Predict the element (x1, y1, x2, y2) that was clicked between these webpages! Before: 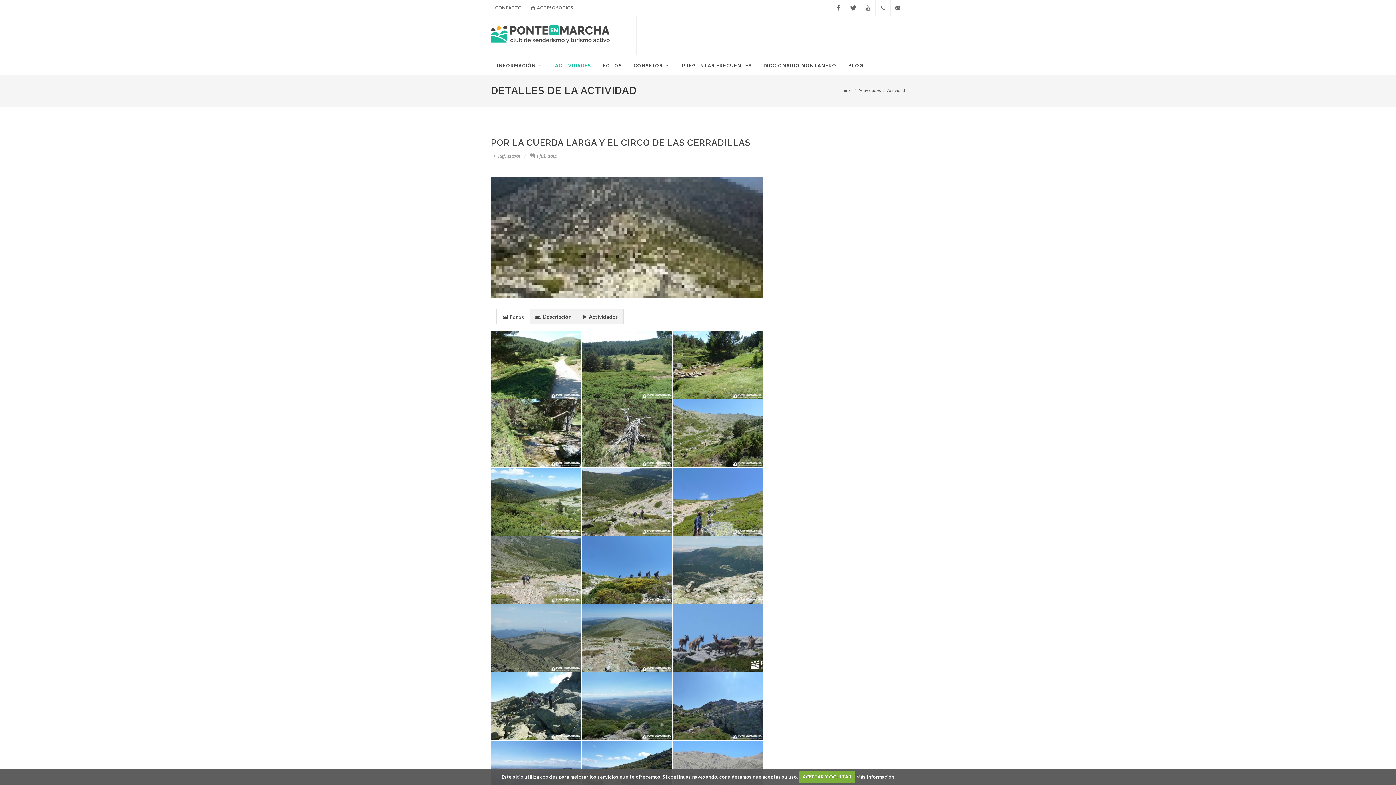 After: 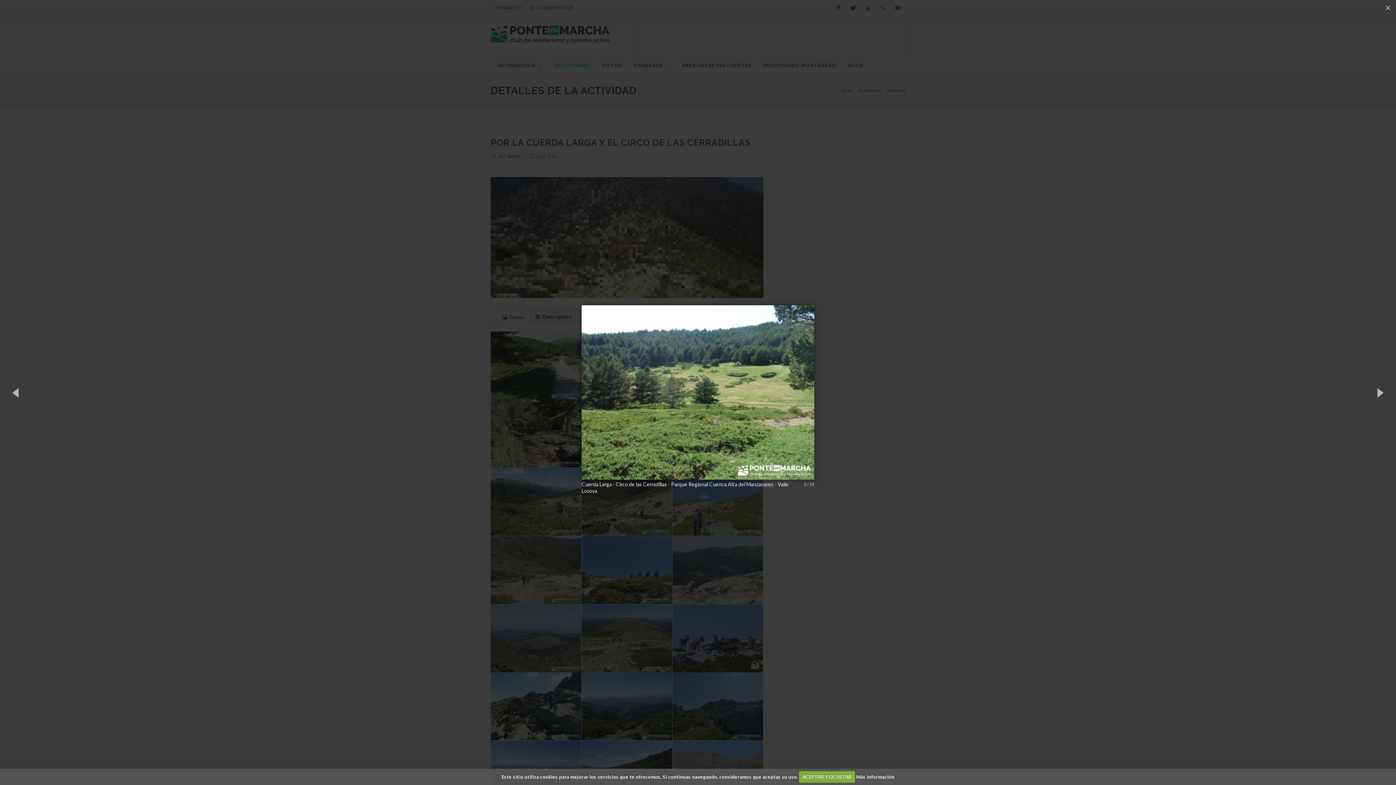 Action: bbox: (581, 331, 672, 400)